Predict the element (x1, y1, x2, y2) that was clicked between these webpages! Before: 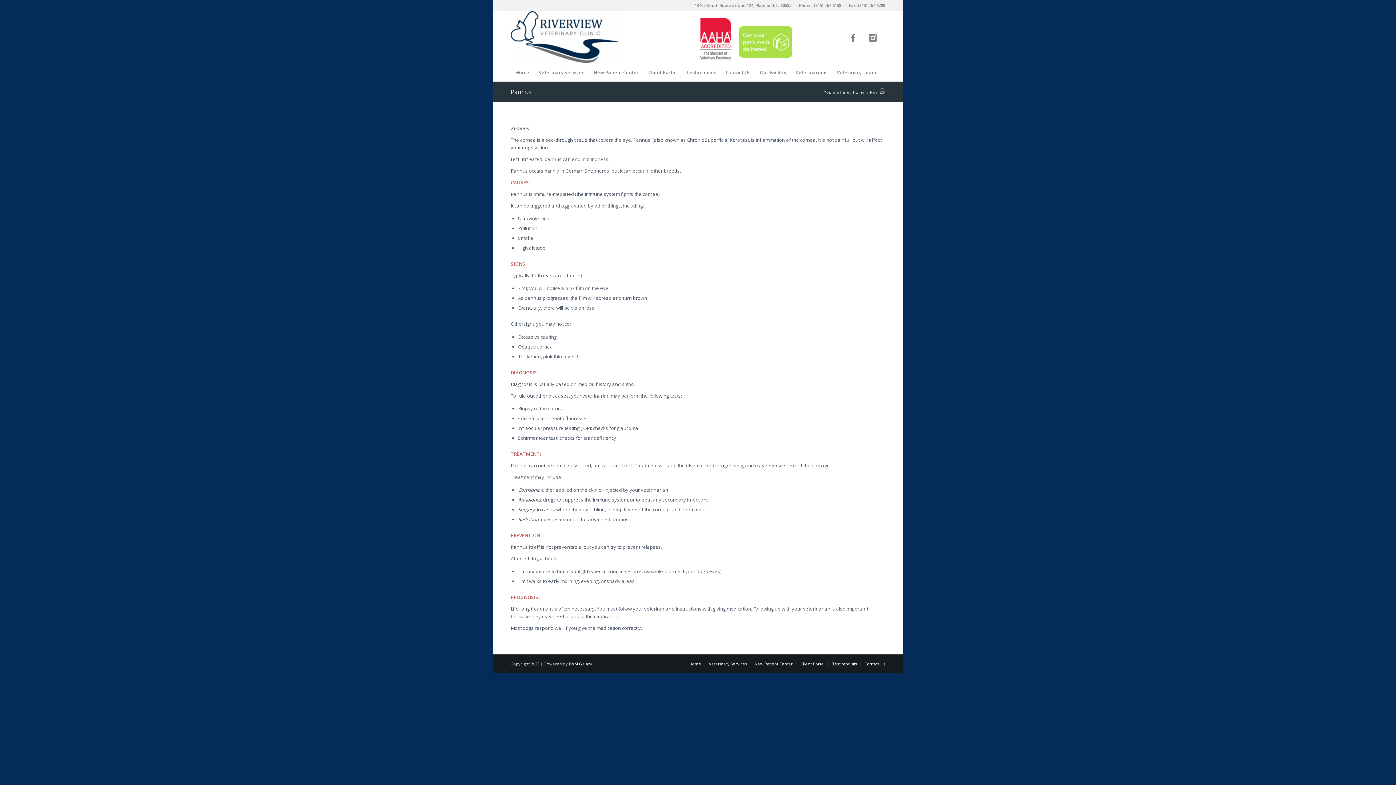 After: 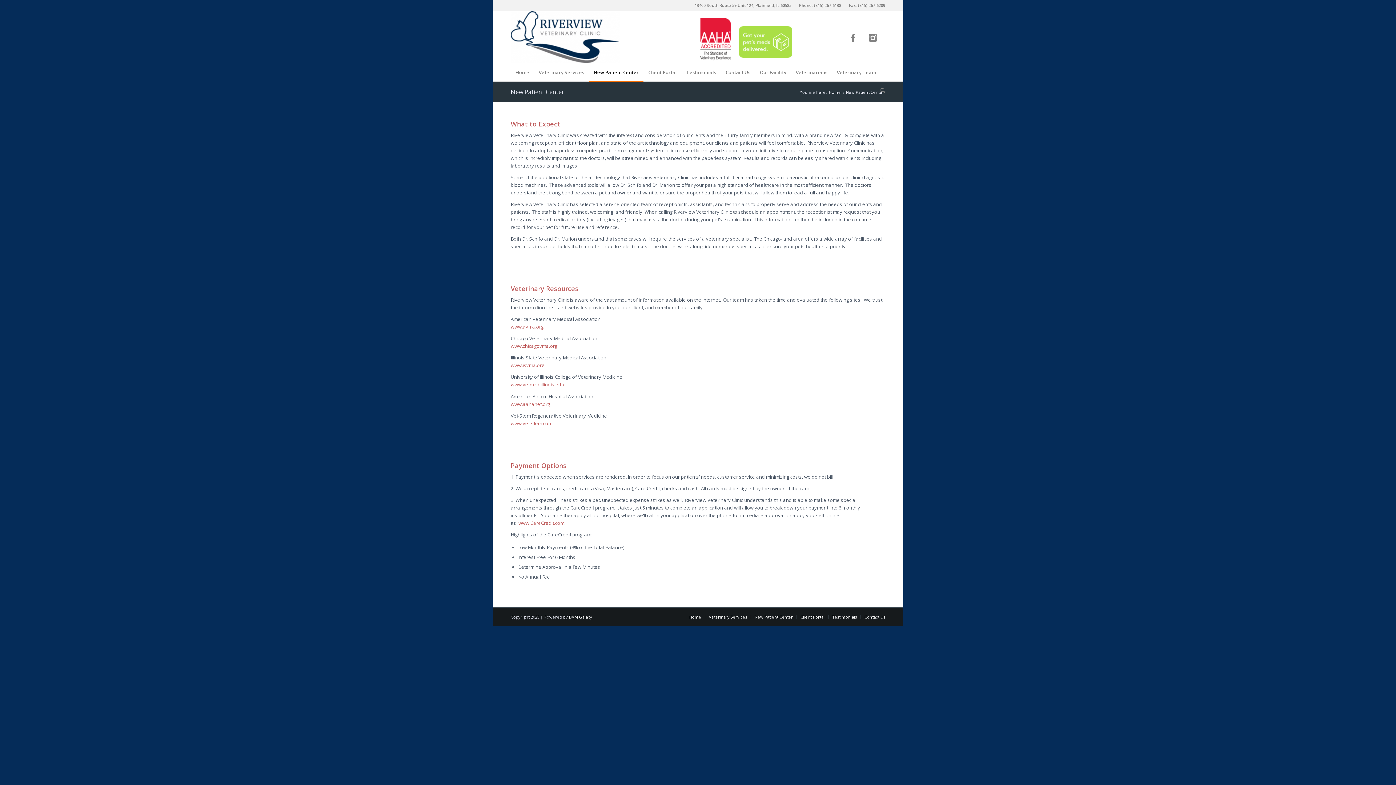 Action: label: New Patient Center bbox: (754, 661, 793, 666)